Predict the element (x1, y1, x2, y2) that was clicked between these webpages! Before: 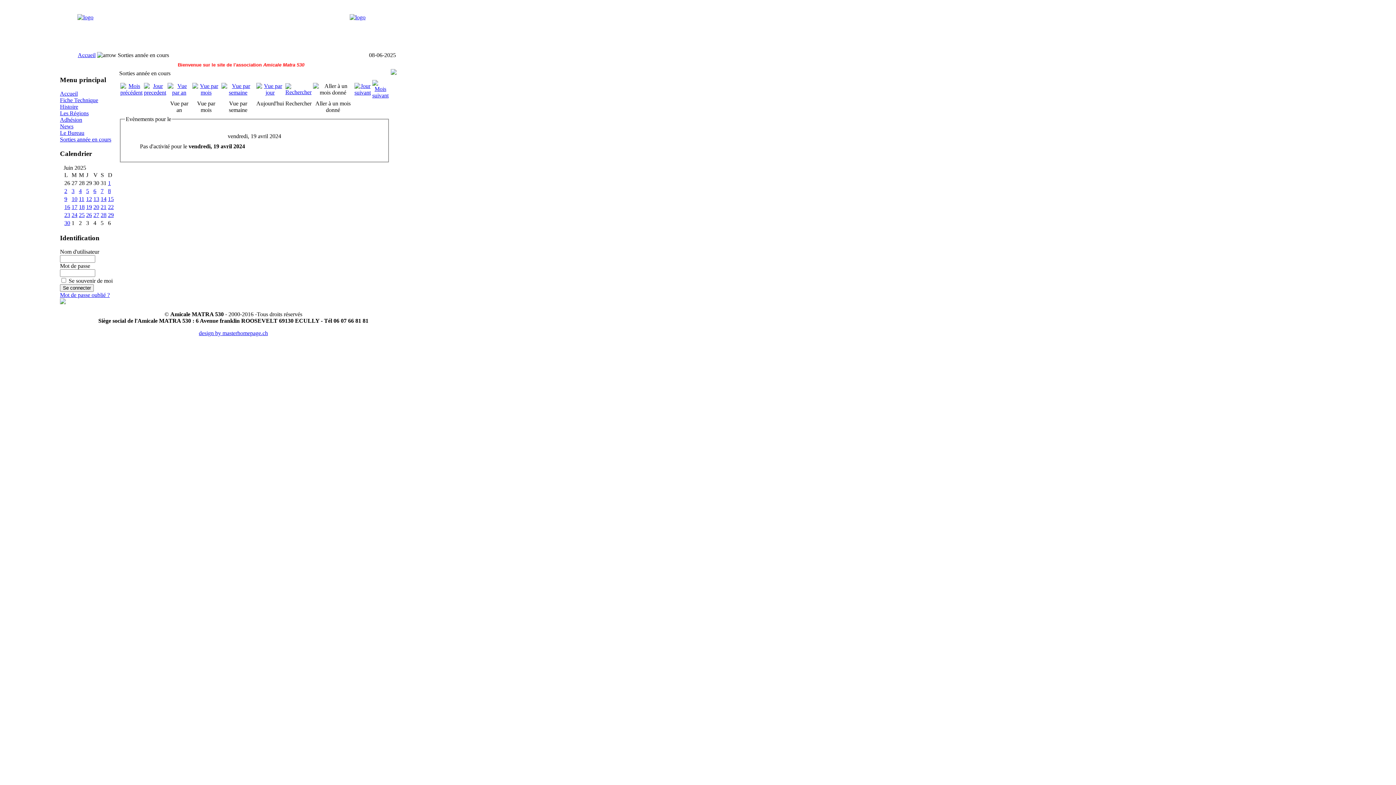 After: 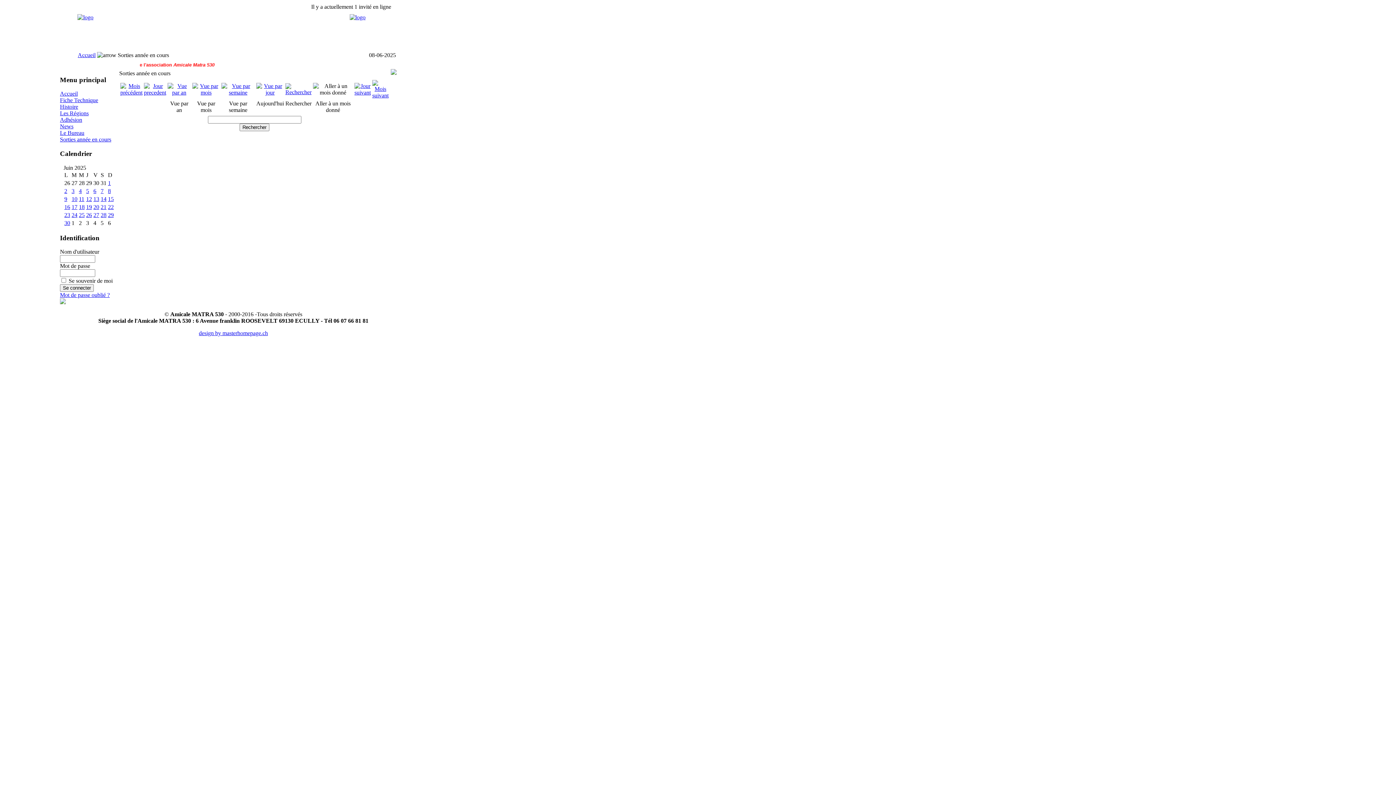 Action: bbox: (285, 89, 311, 95)